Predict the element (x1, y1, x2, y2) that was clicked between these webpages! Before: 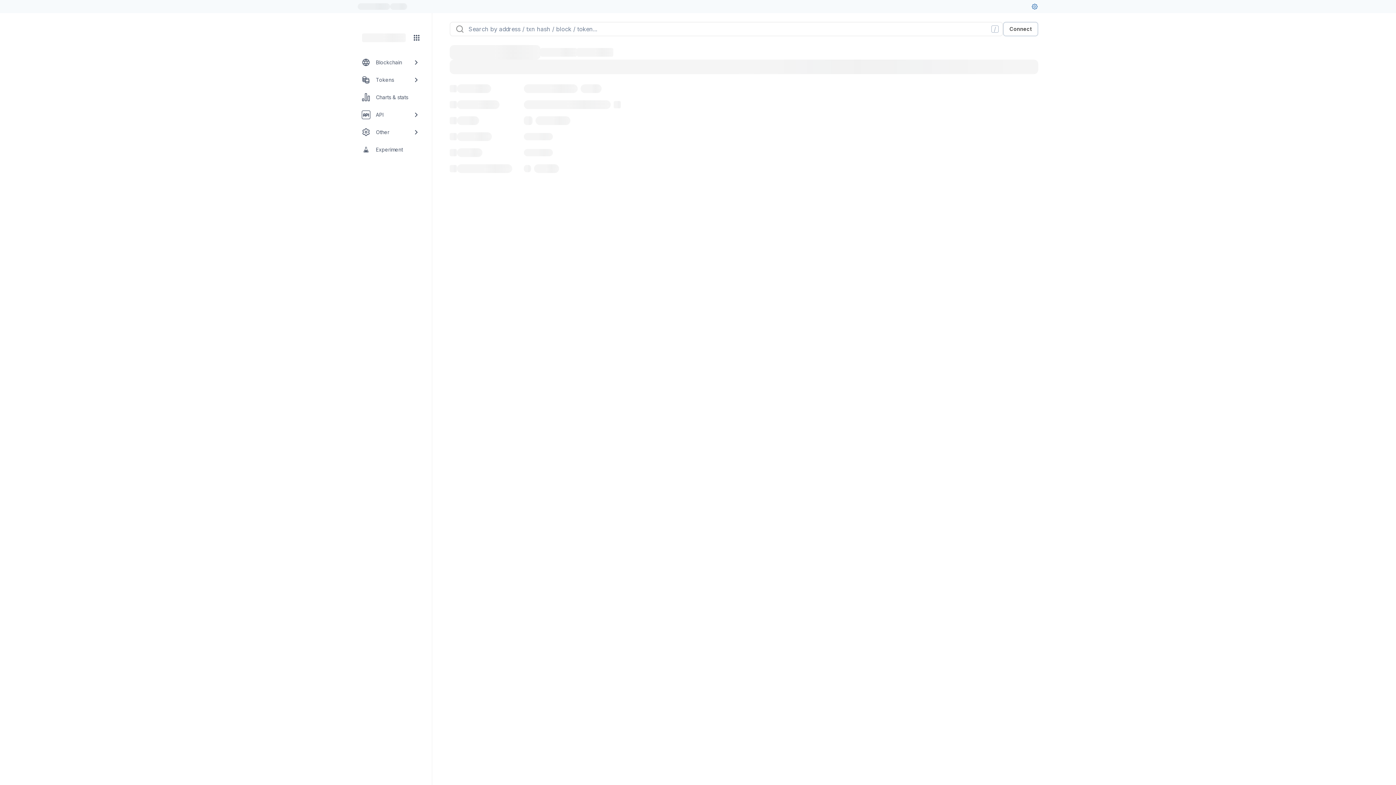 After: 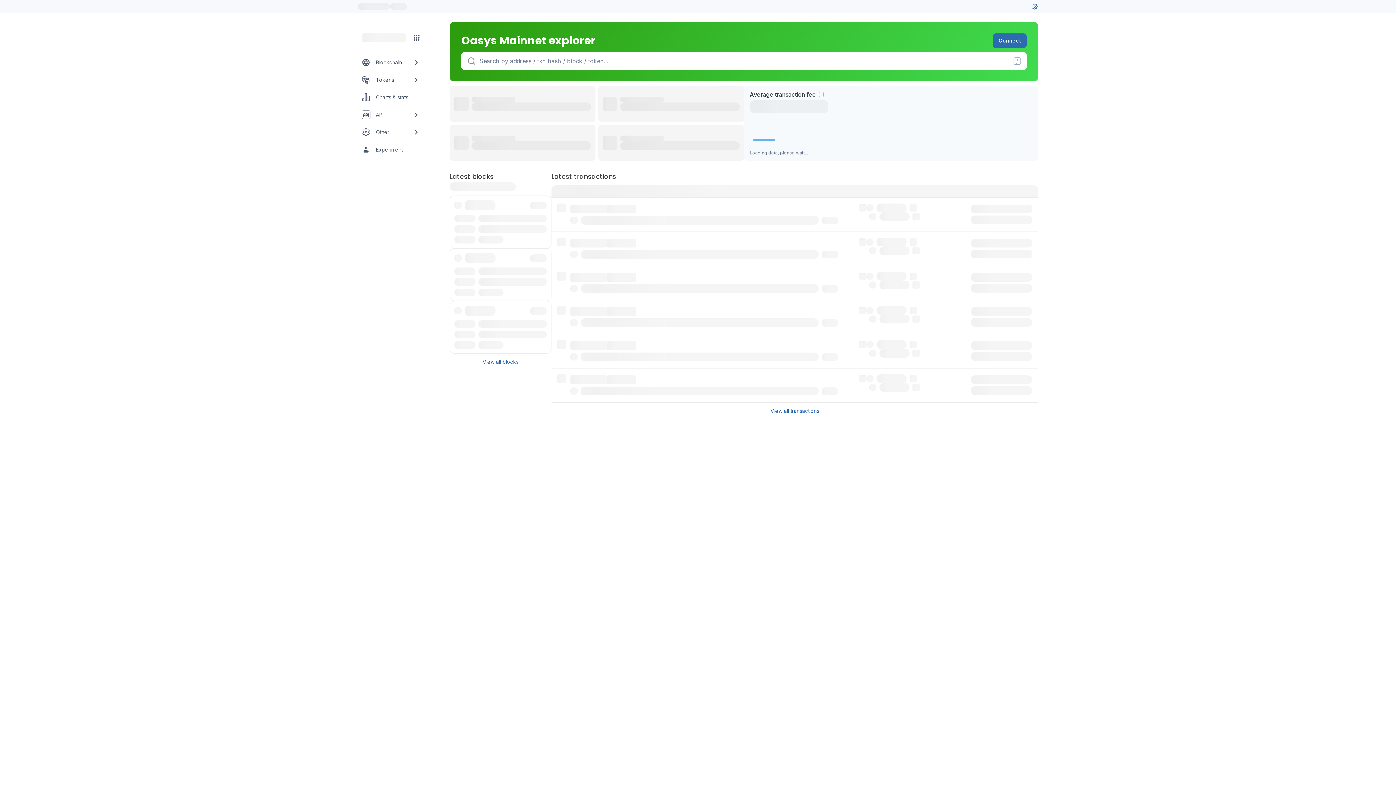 Action: label: Link to main page bbox: (362, 33, 405, 42)